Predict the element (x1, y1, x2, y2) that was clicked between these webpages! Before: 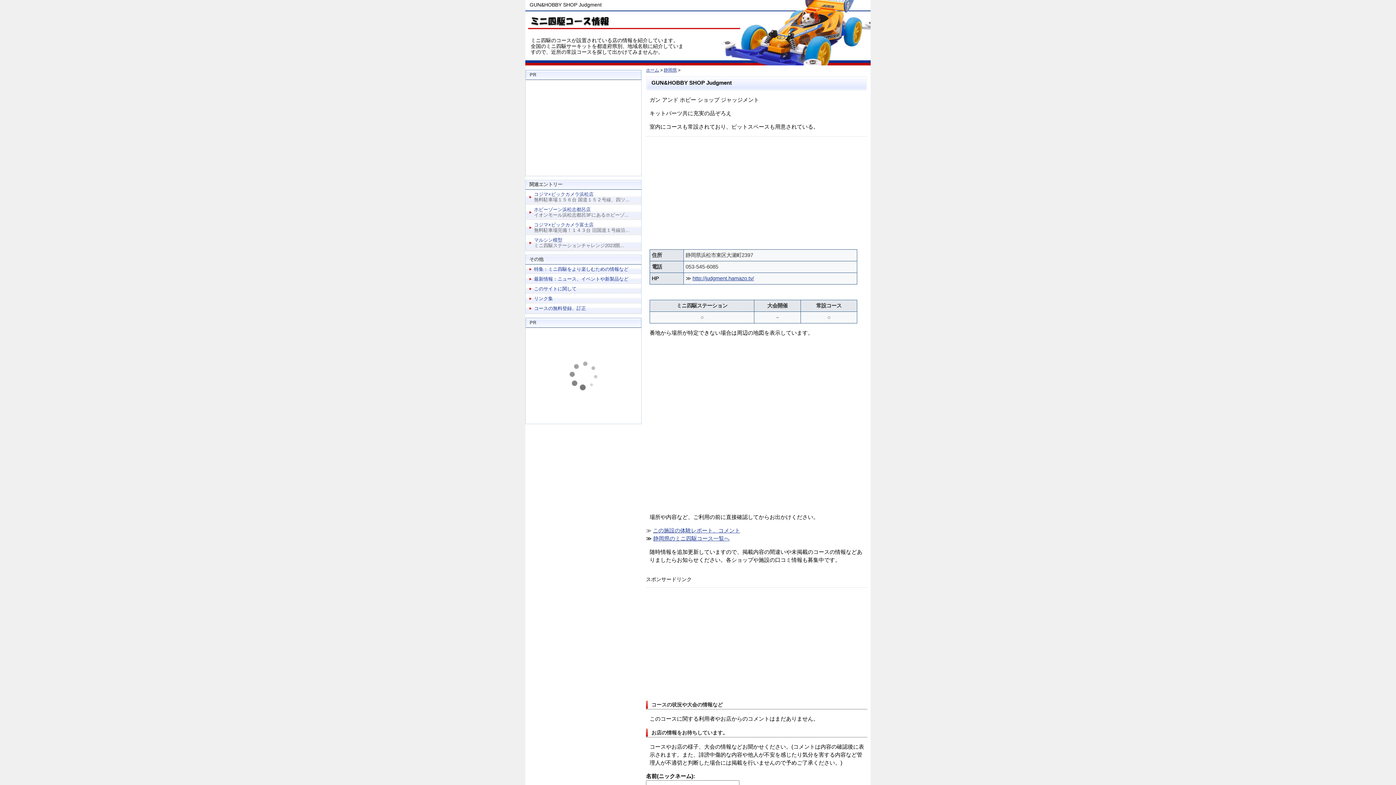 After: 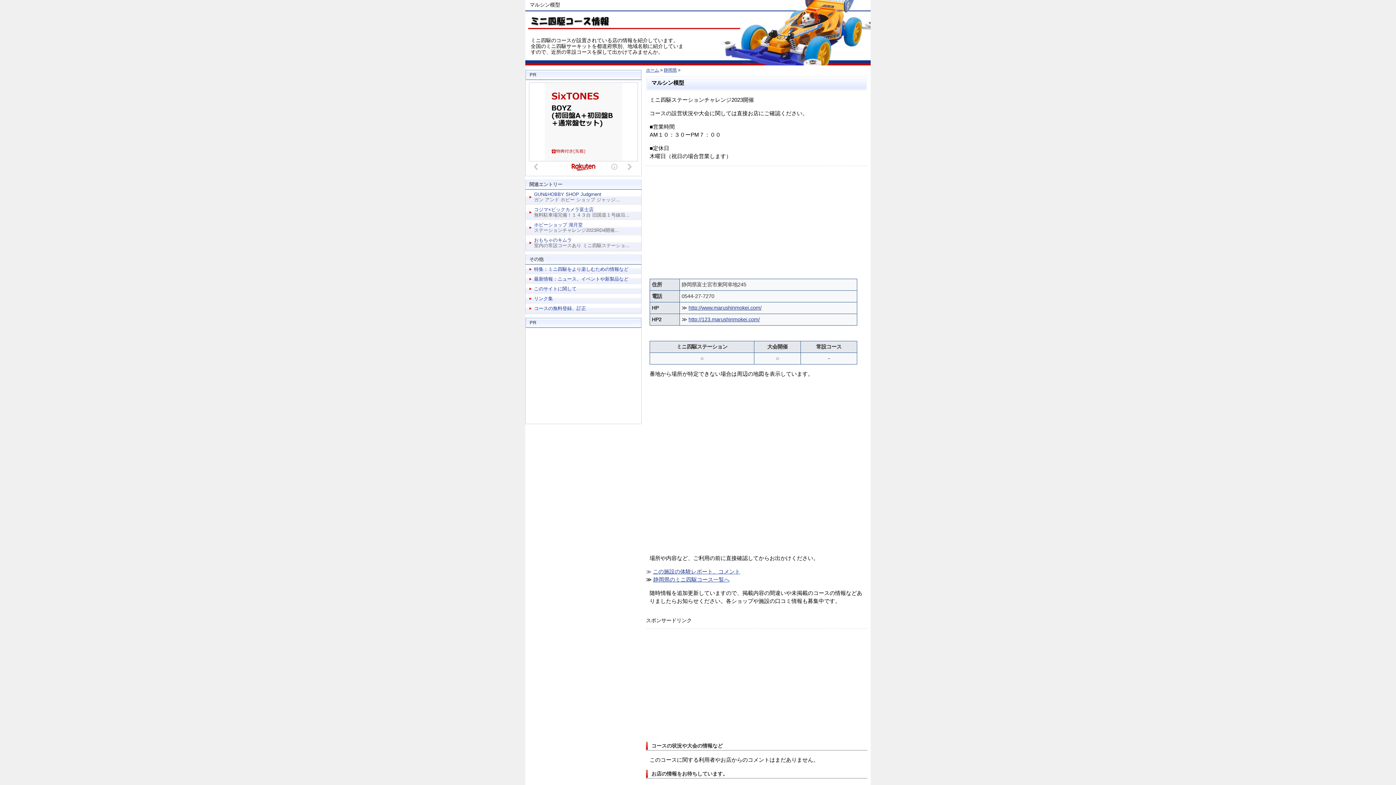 Action: label: マルシン模型 bbox: (534, 237, 562, 242)